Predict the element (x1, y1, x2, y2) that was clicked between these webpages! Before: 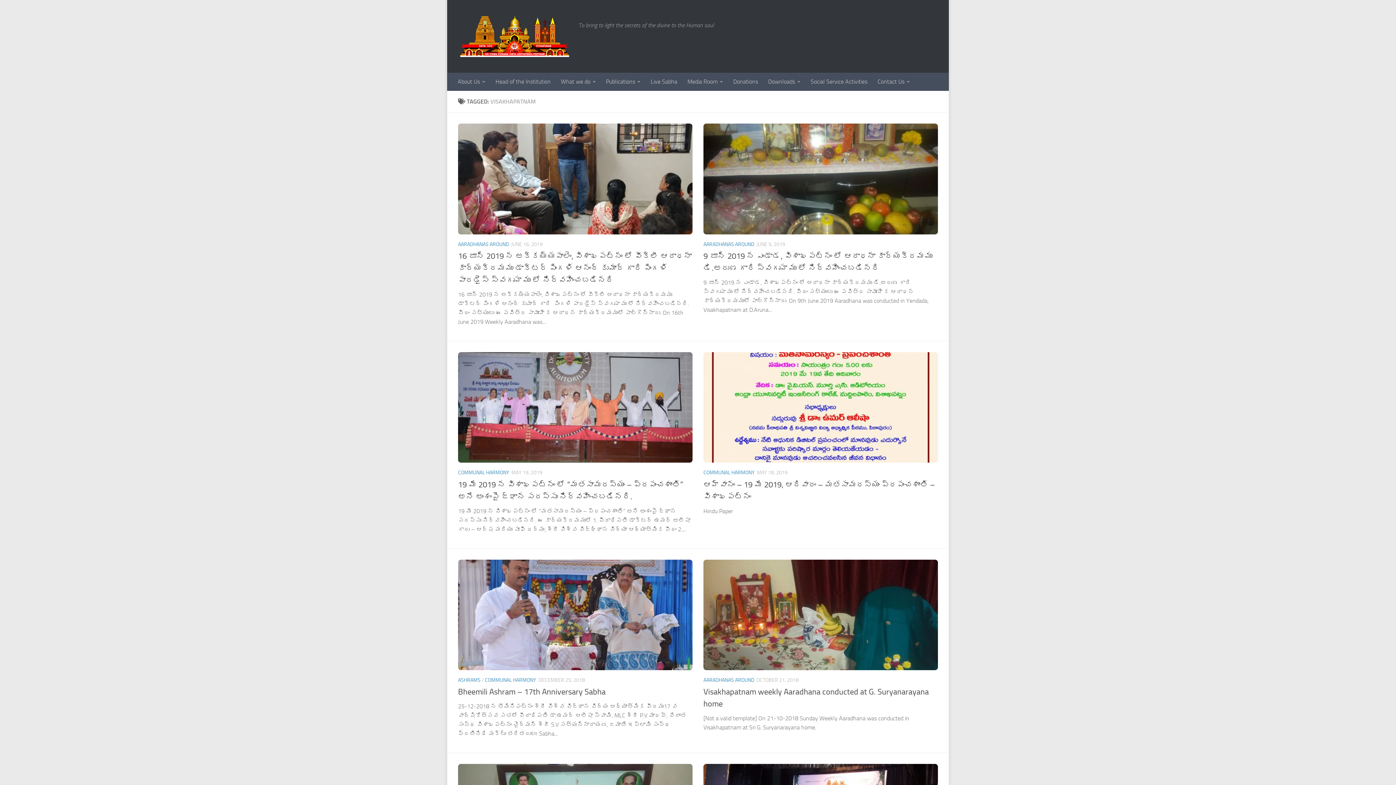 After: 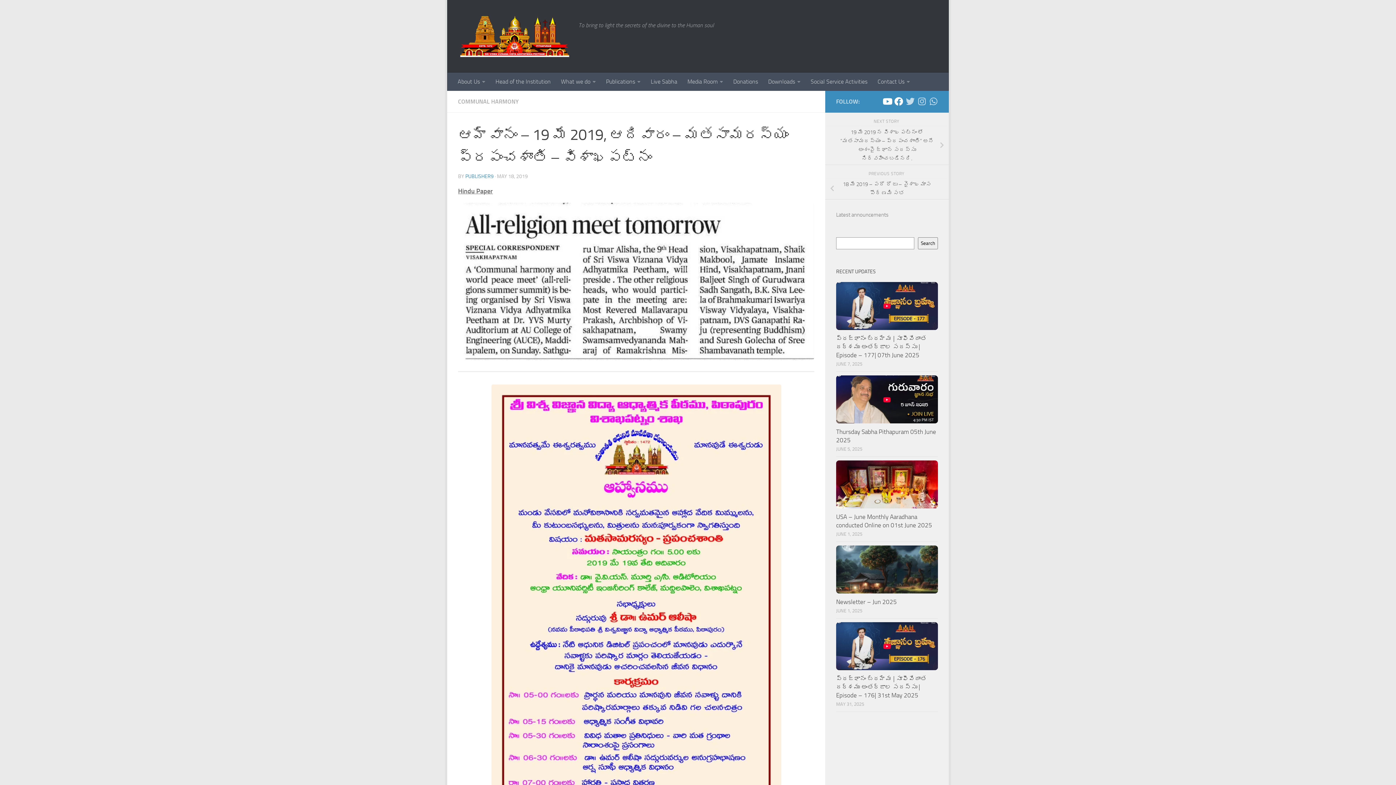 Action: bbox: (703, 352, 938, 463)